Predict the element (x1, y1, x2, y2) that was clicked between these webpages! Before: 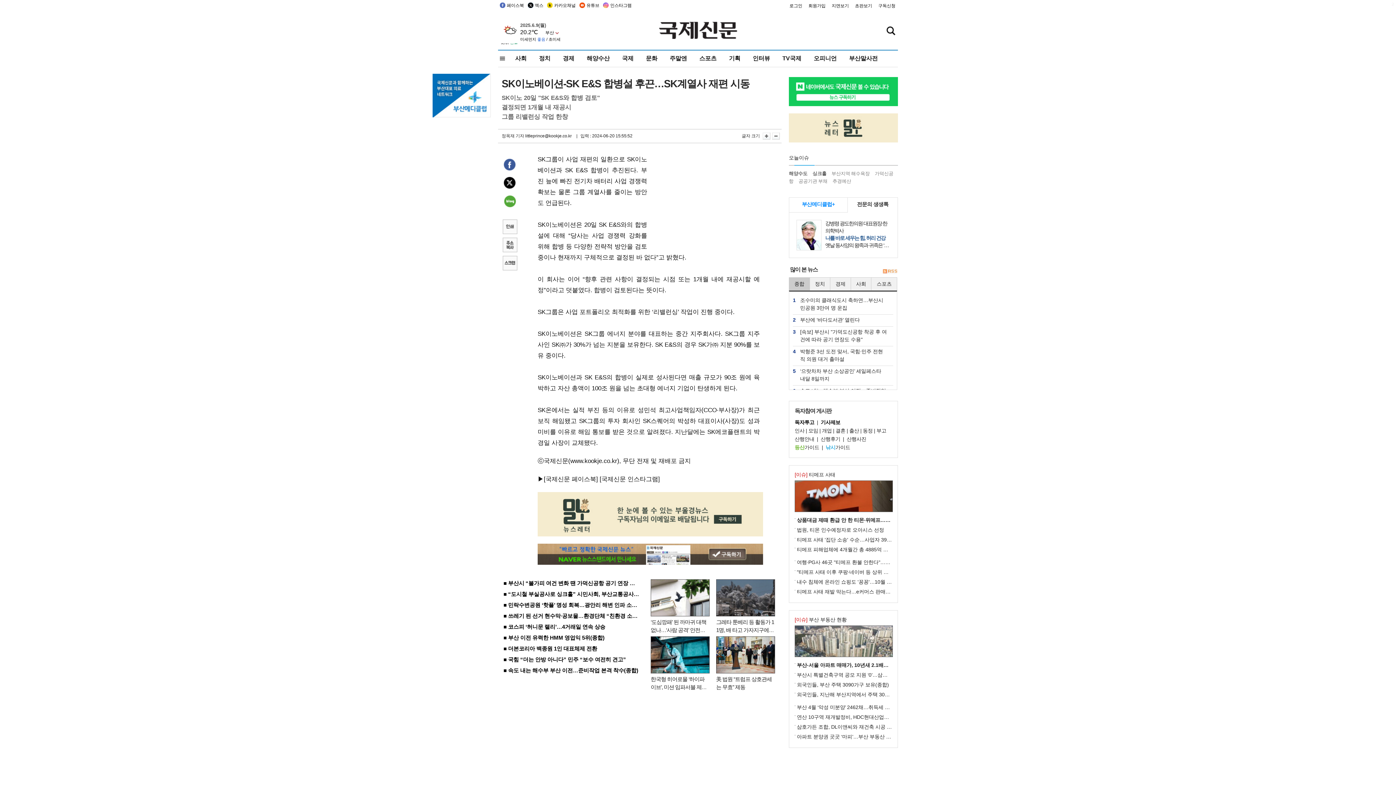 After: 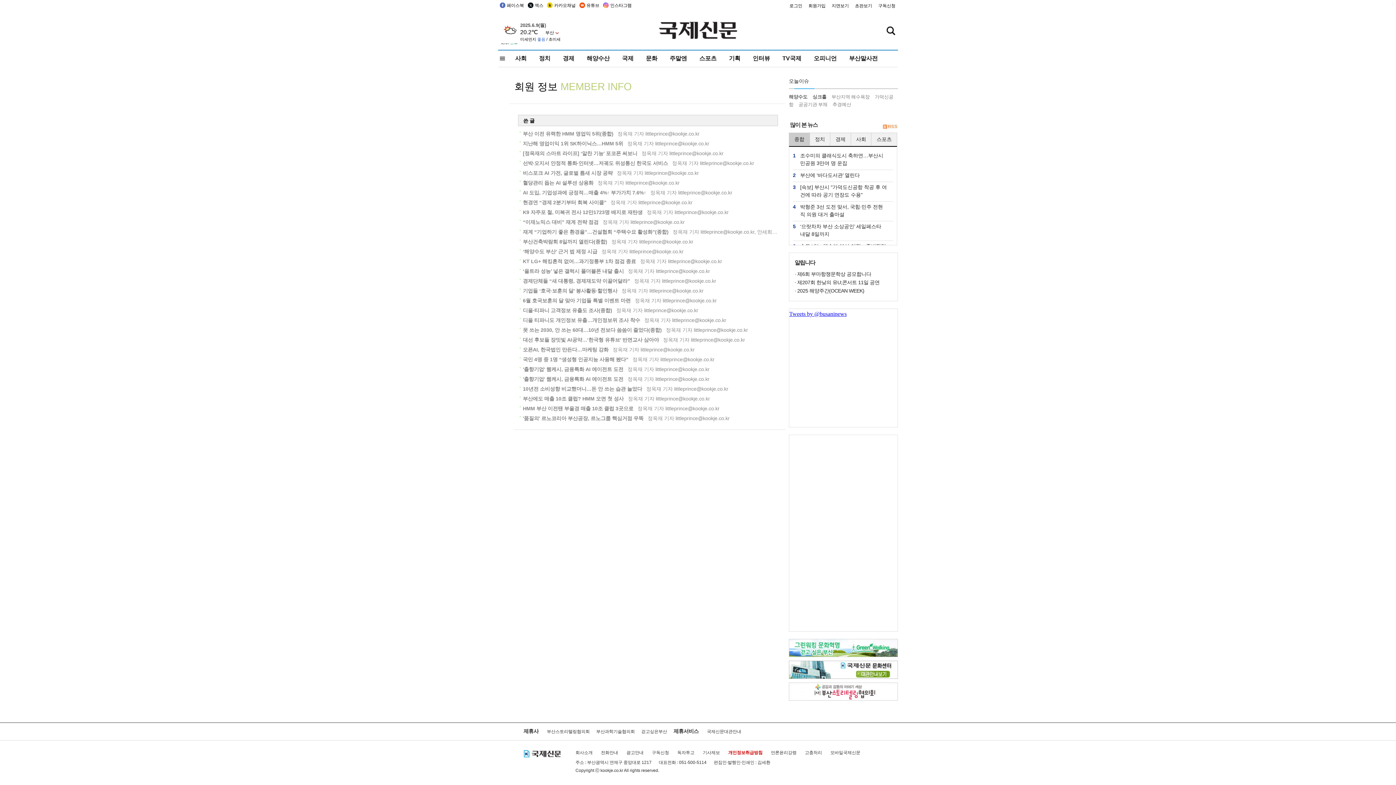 Action: label: 정옥재 기자 bbox: (501, 133, 524, 138)